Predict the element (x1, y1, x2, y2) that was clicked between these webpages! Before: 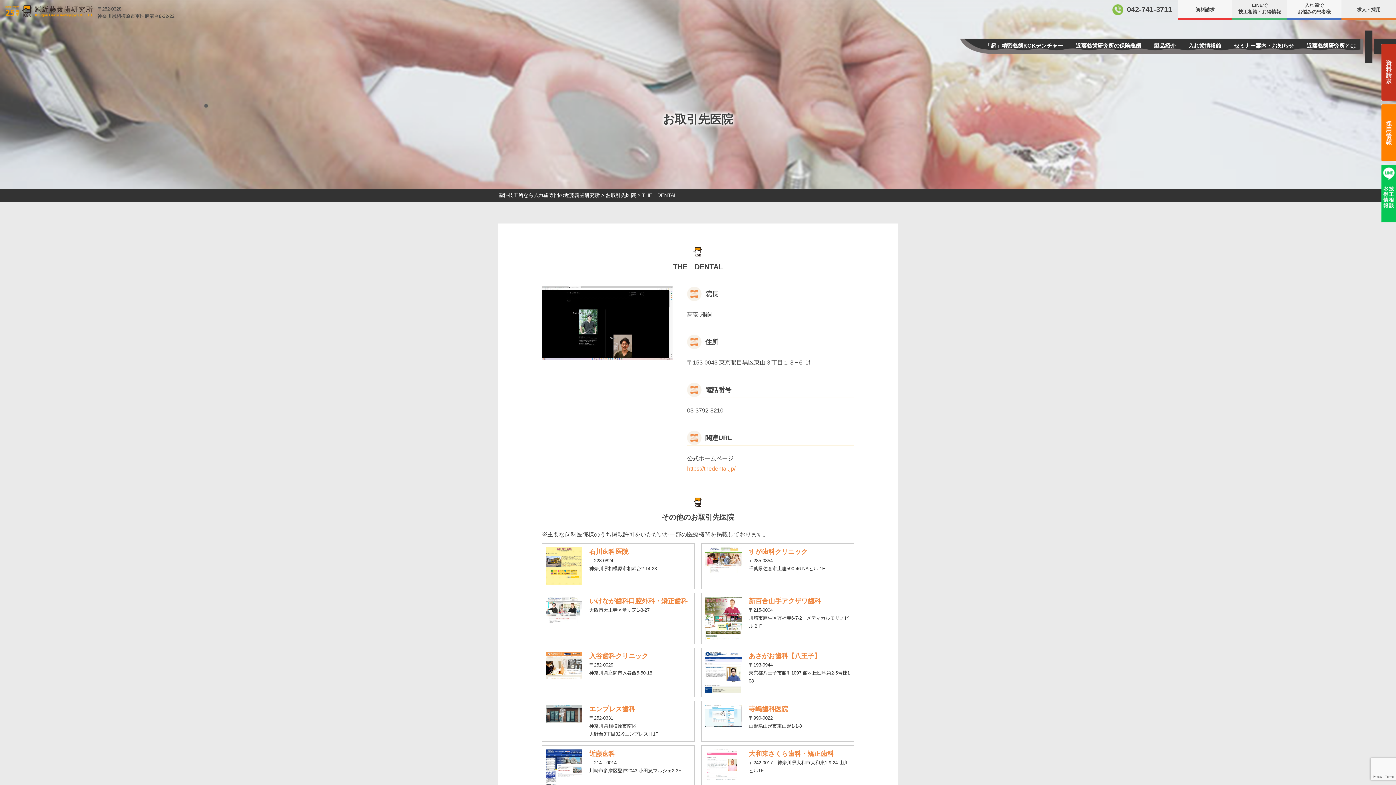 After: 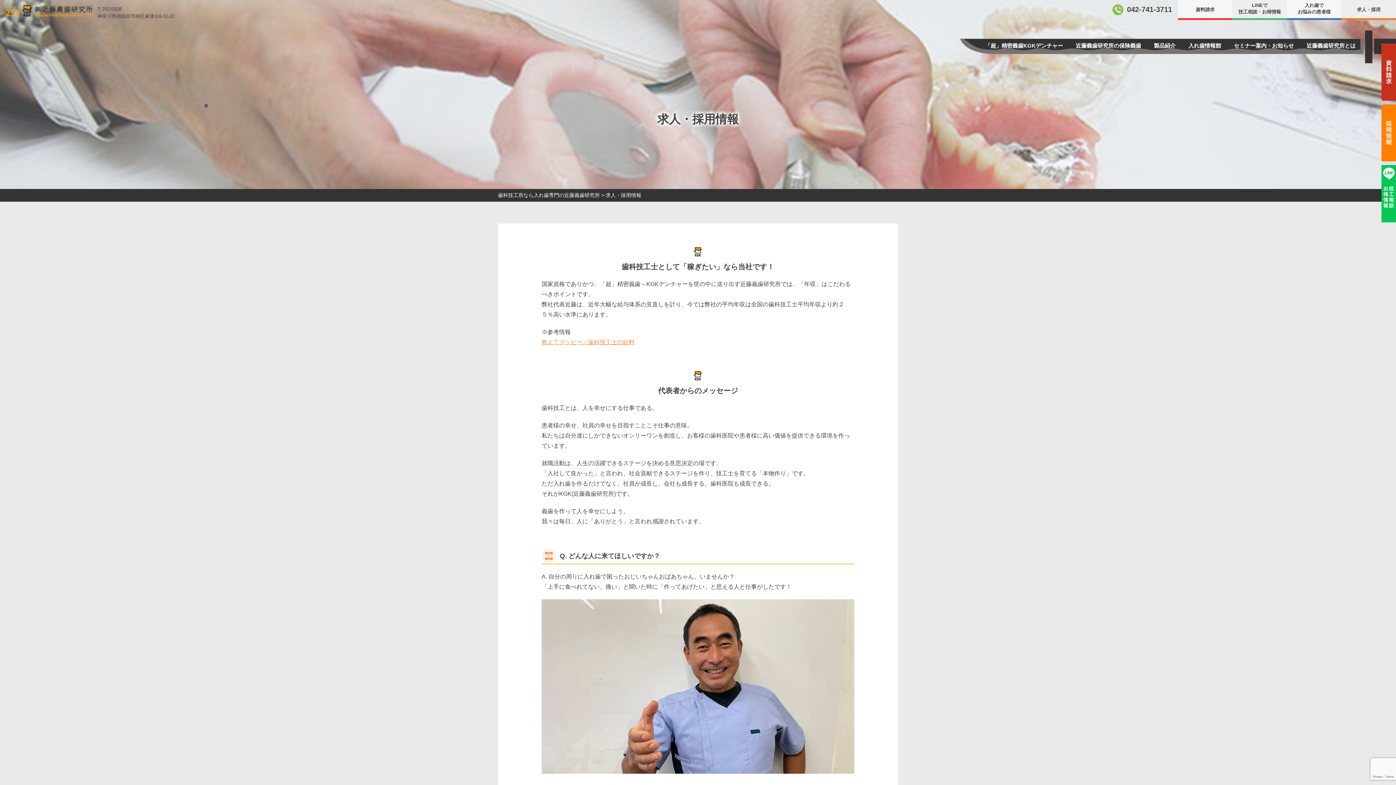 Action: bbox: (1381, 153, 1396, 159)